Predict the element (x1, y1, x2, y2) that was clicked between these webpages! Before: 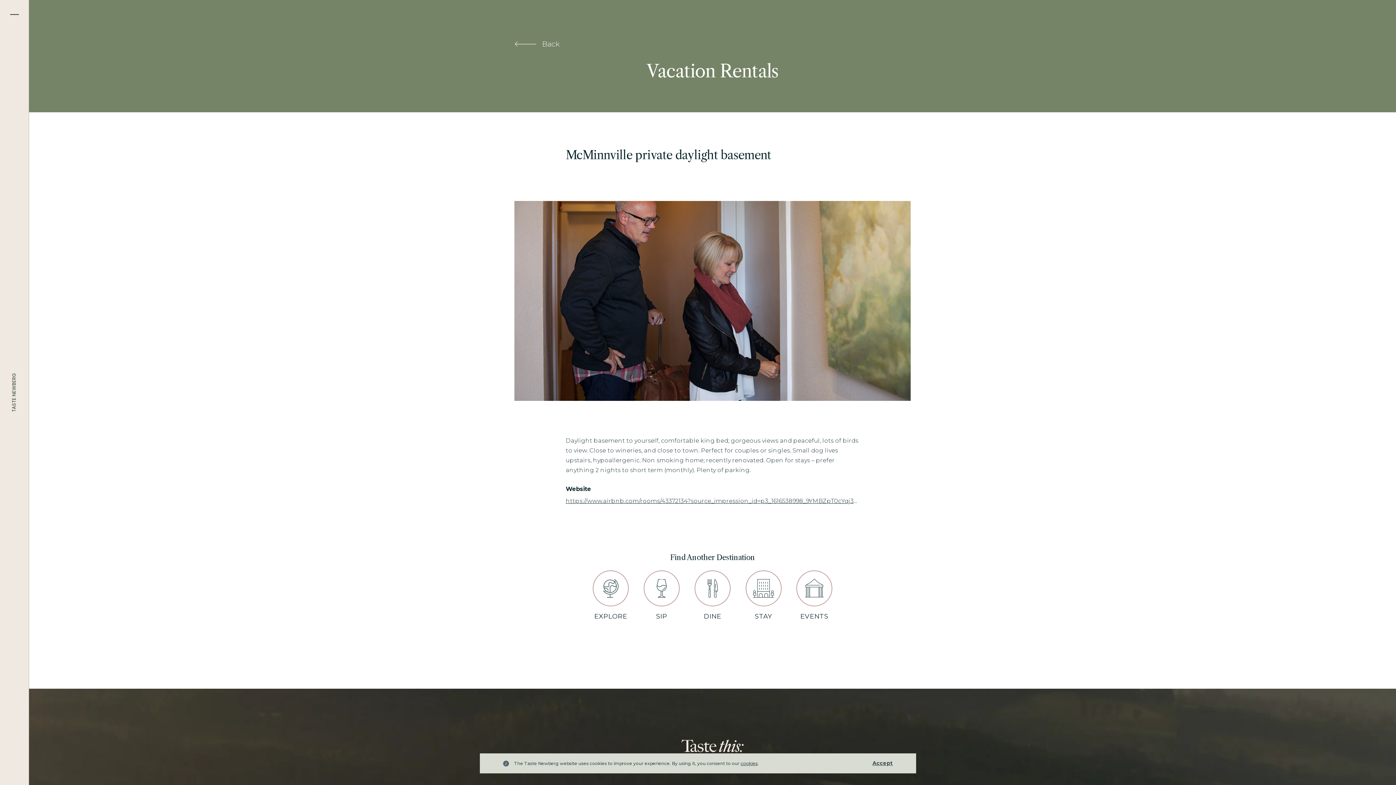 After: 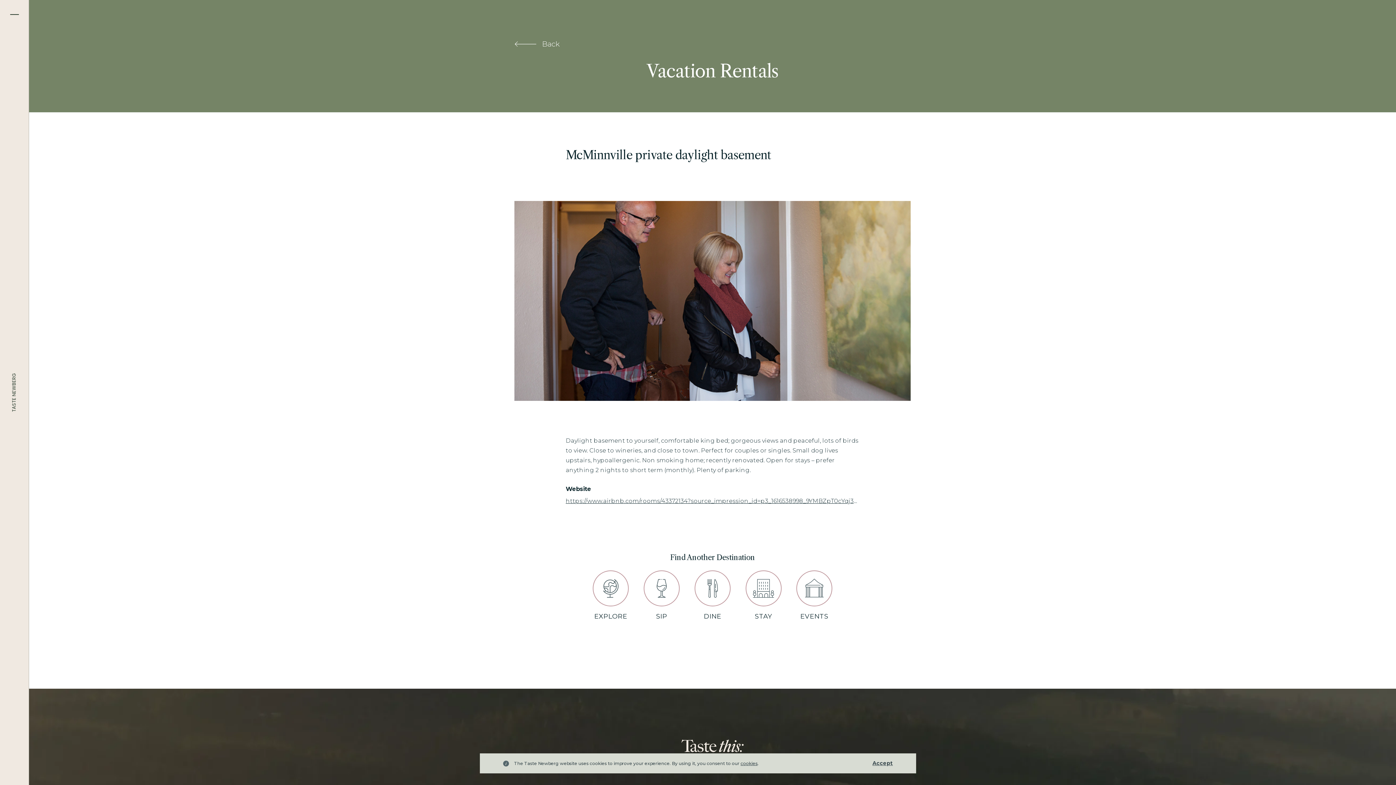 Action: label: https://www.airbnb.com/rooms/43372134?source_impression_id=p3_1616538998_9YMBZpT0cYqj3AlM&guests=1&adults=1 bbox: (565, 497, 923, 504)